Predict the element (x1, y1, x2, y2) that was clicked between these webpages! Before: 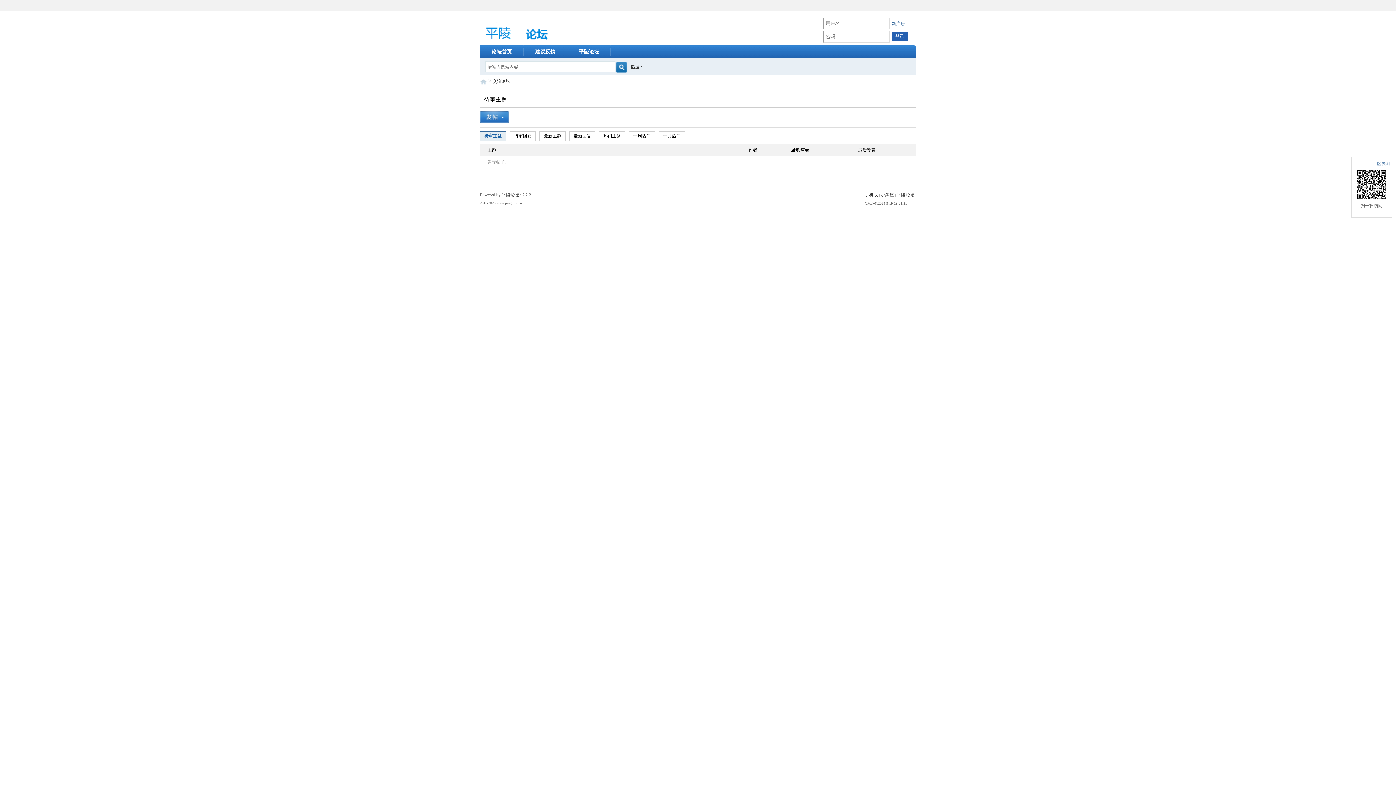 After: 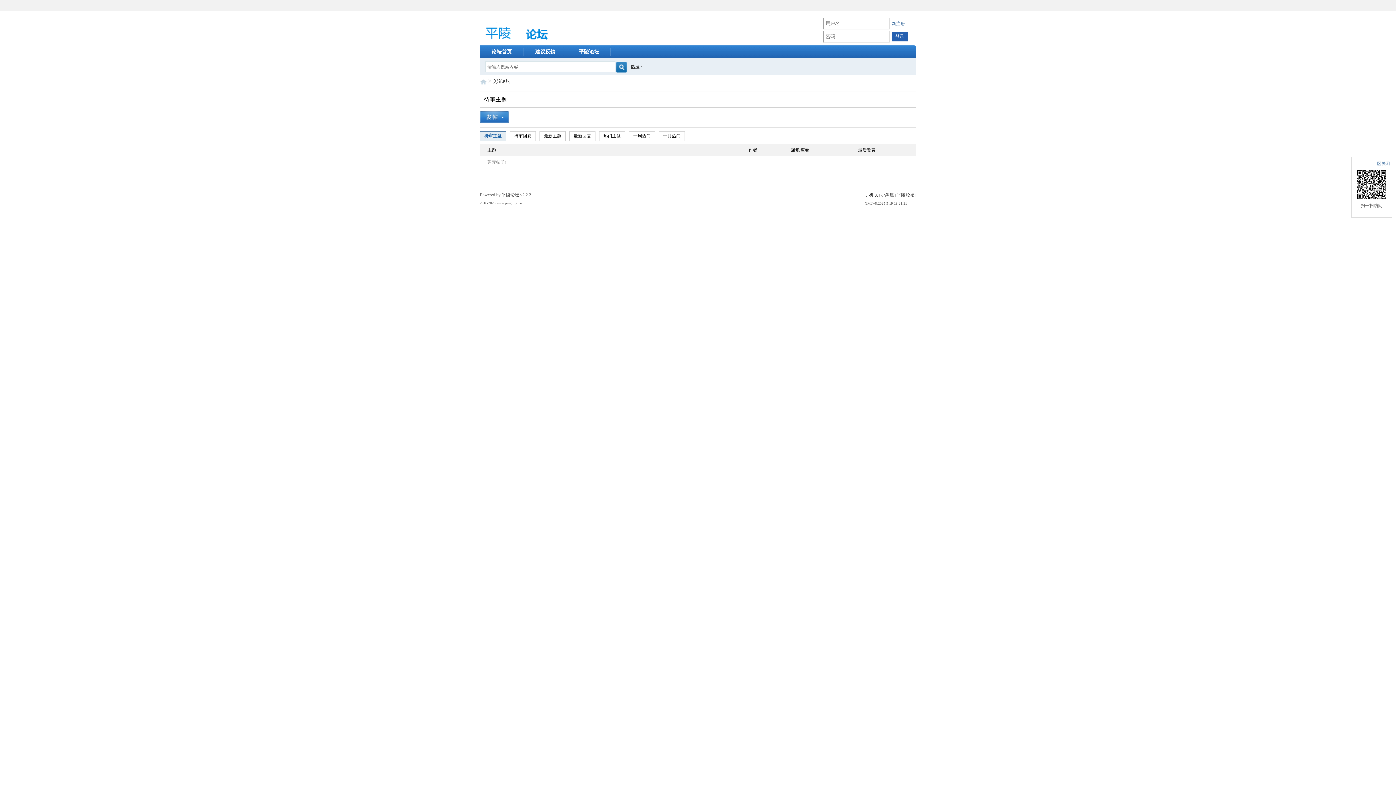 Action: bbox: (897, 192, 914, 197) label: 平陵论坛